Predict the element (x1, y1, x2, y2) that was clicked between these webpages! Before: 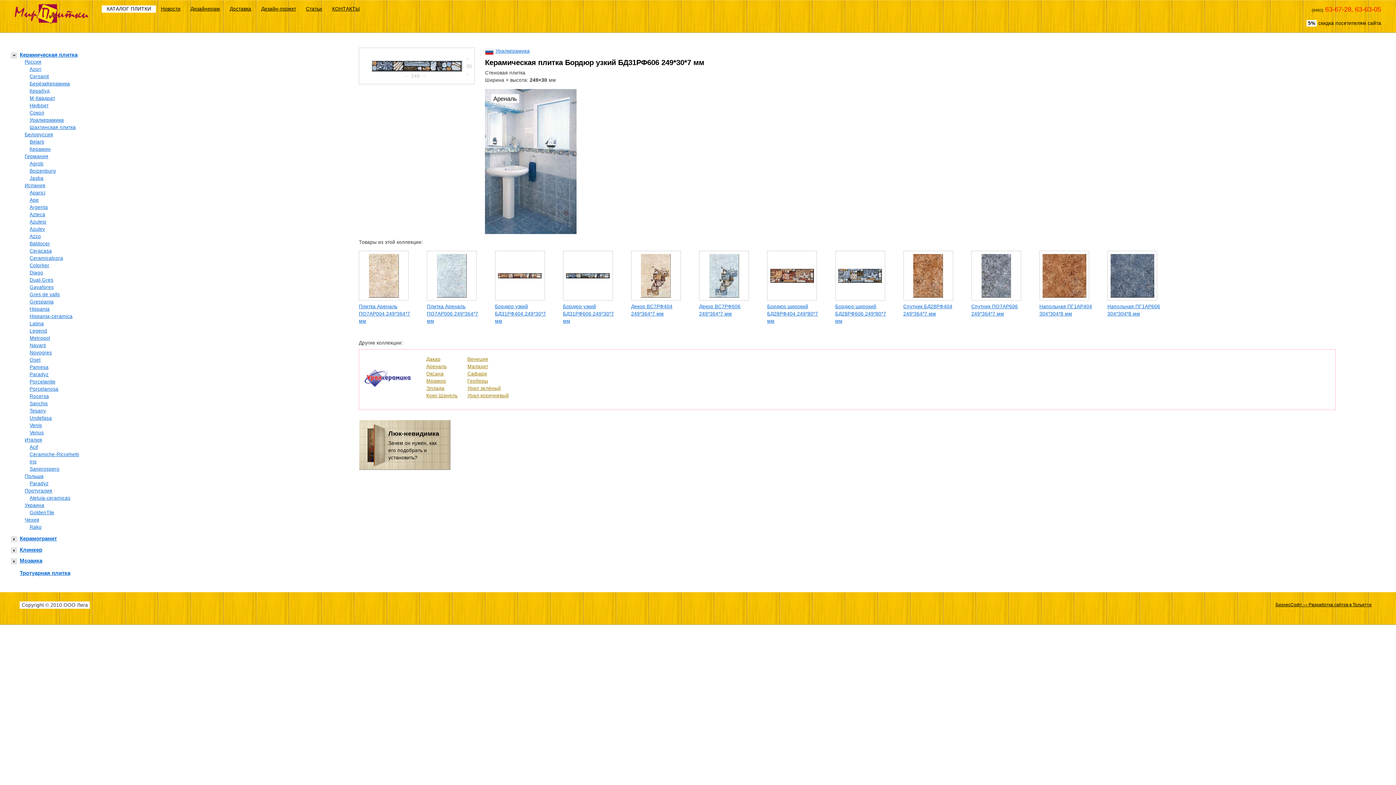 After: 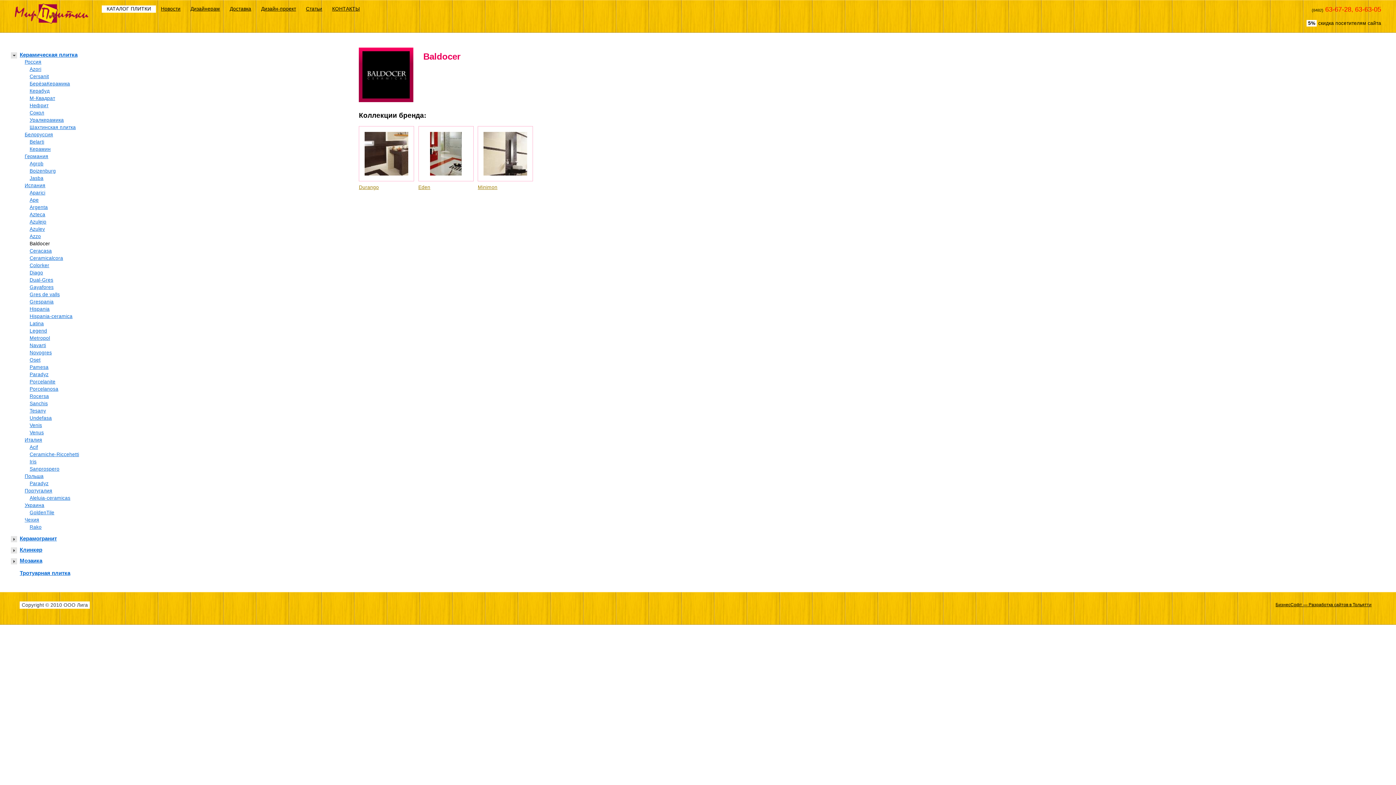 Action: bbox: (29, 241, 50, 246) label: Baldocer